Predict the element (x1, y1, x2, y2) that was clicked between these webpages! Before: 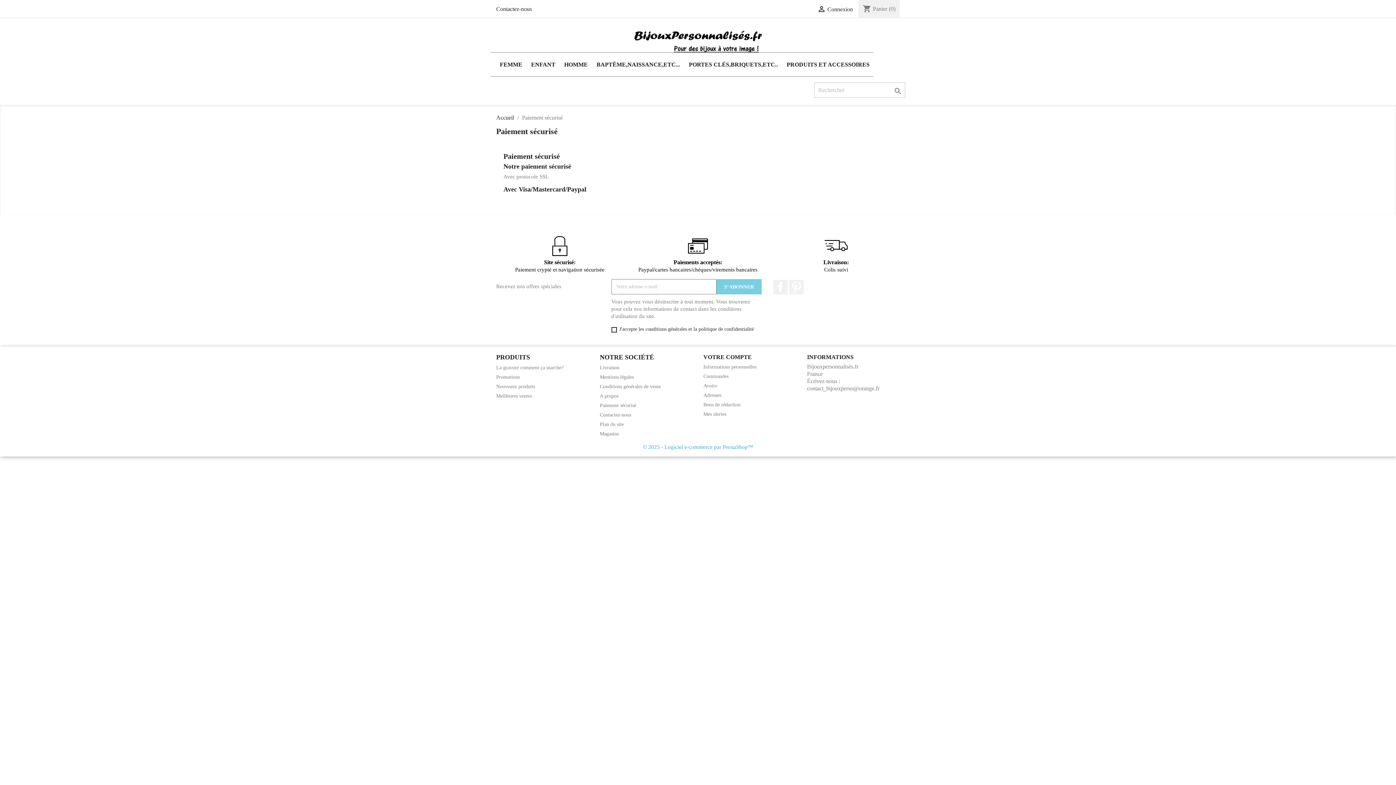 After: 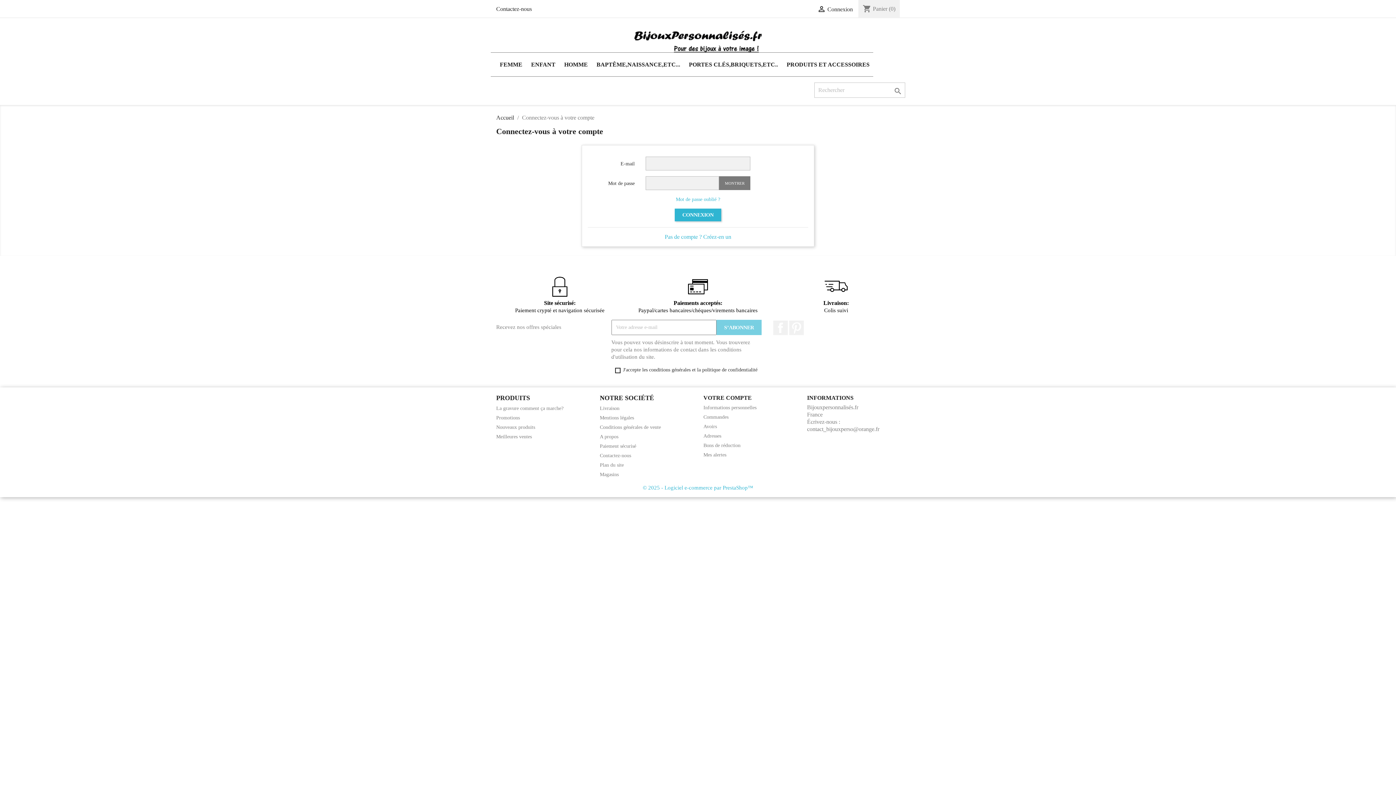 Action: bbox: (703, 402, 740, 407) label: Bons de réduction